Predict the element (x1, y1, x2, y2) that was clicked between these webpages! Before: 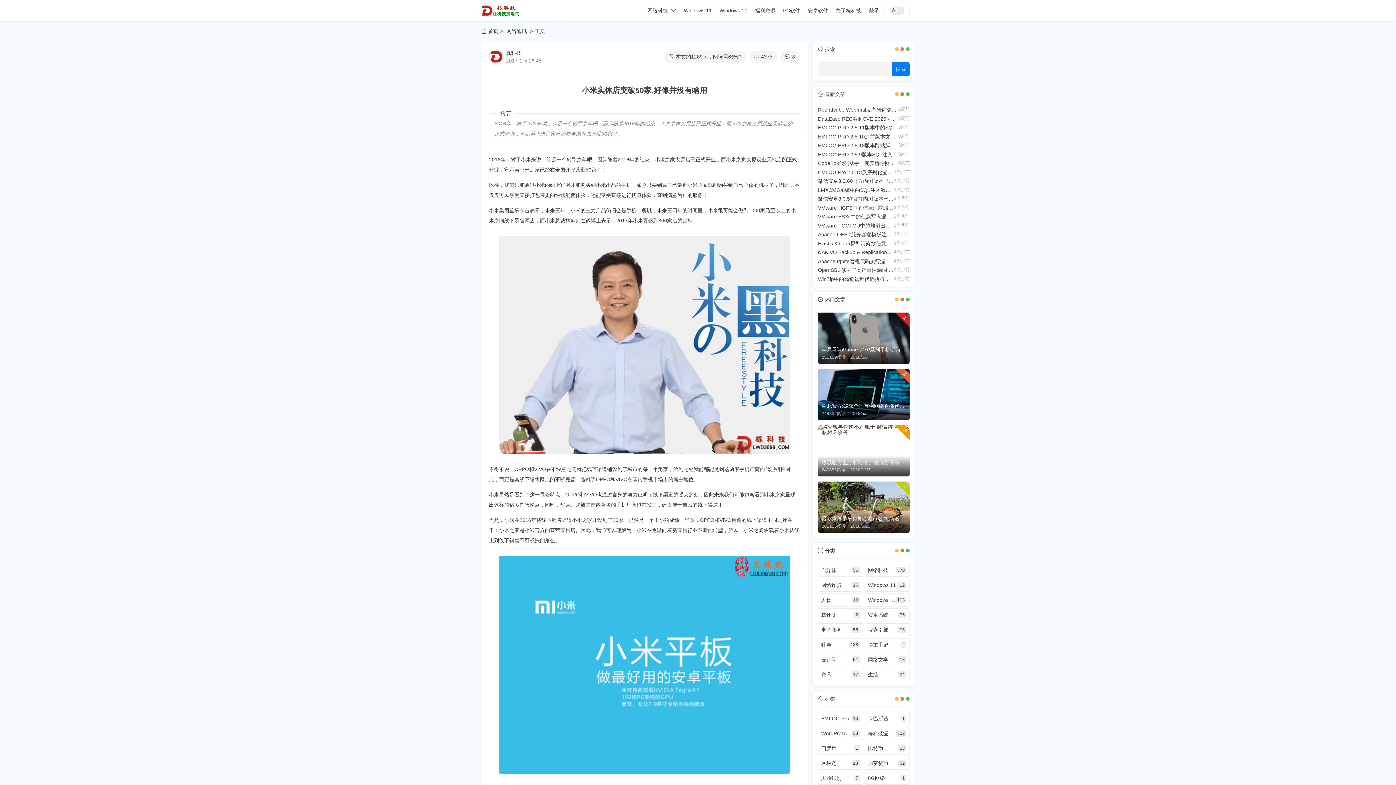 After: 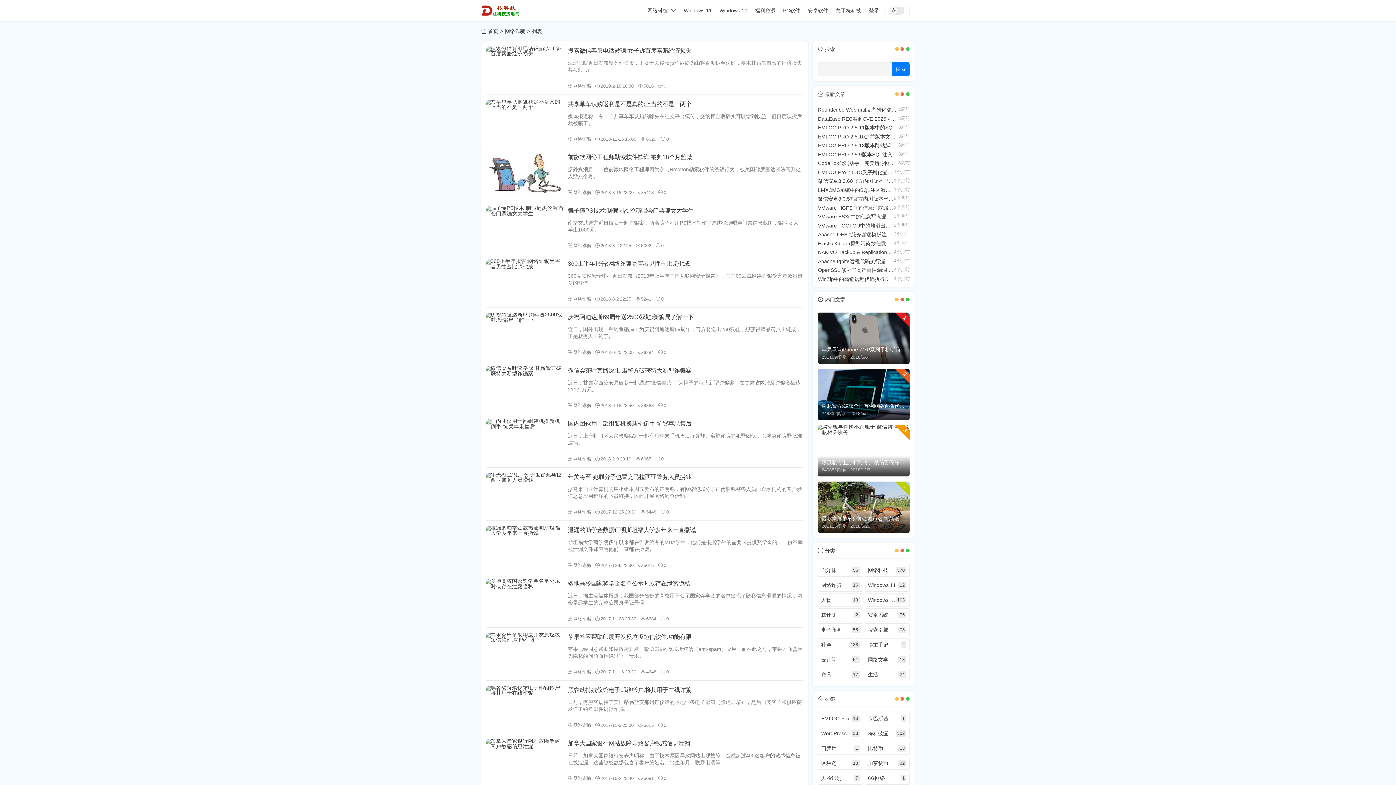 Action: bbox: (818, 578, 863, 591) label: 网络诈骗
16